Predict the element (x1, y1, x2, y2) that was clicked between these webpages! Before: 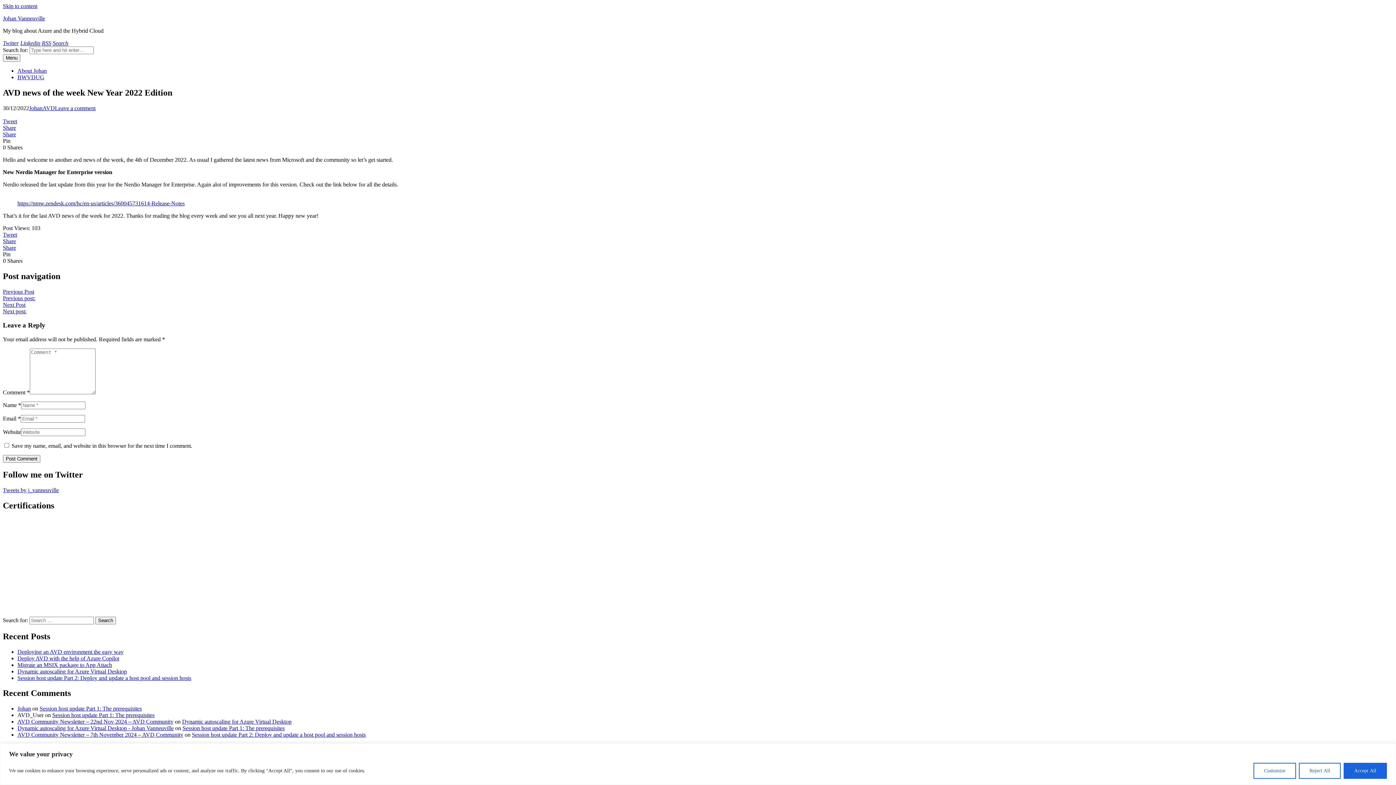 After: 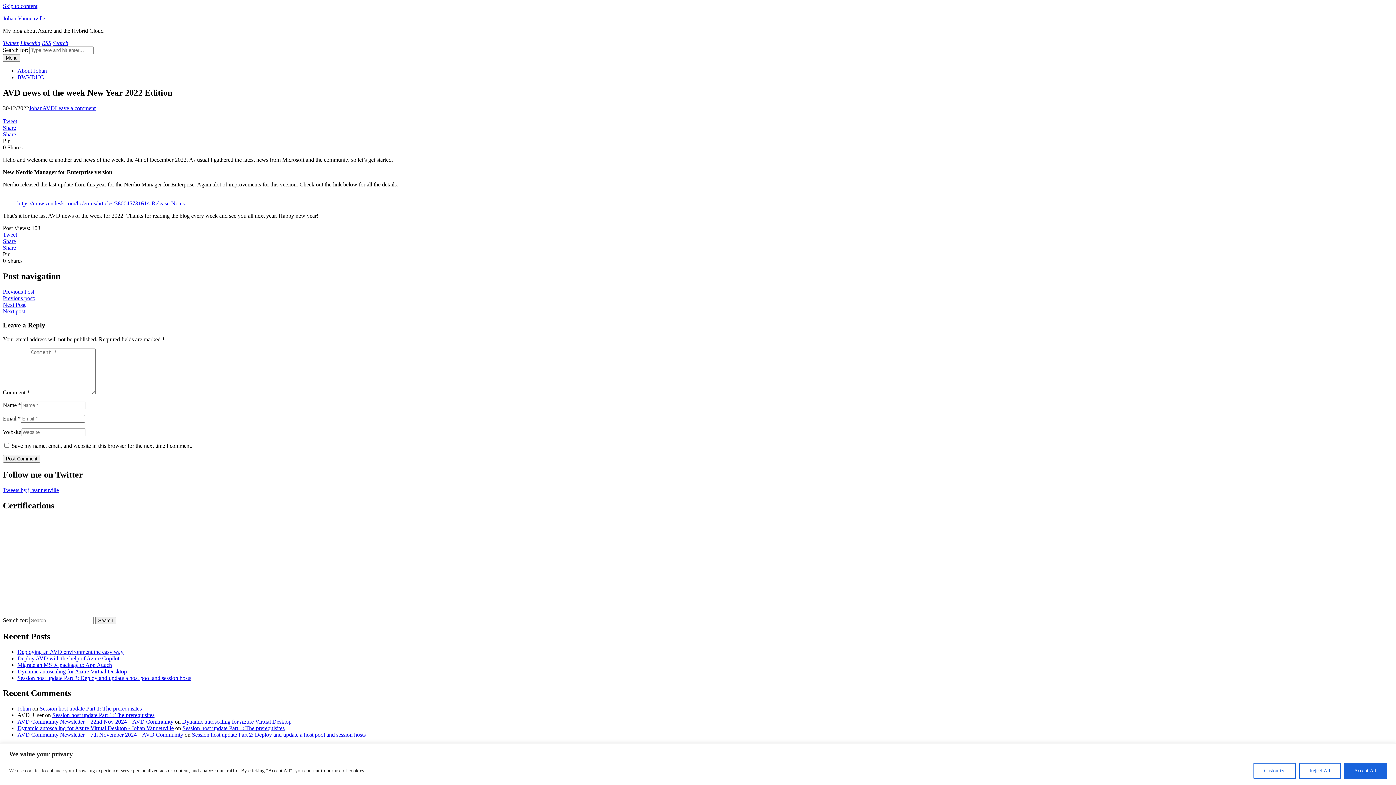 Action: label: Search bbox: (52, 40, 68, 46)